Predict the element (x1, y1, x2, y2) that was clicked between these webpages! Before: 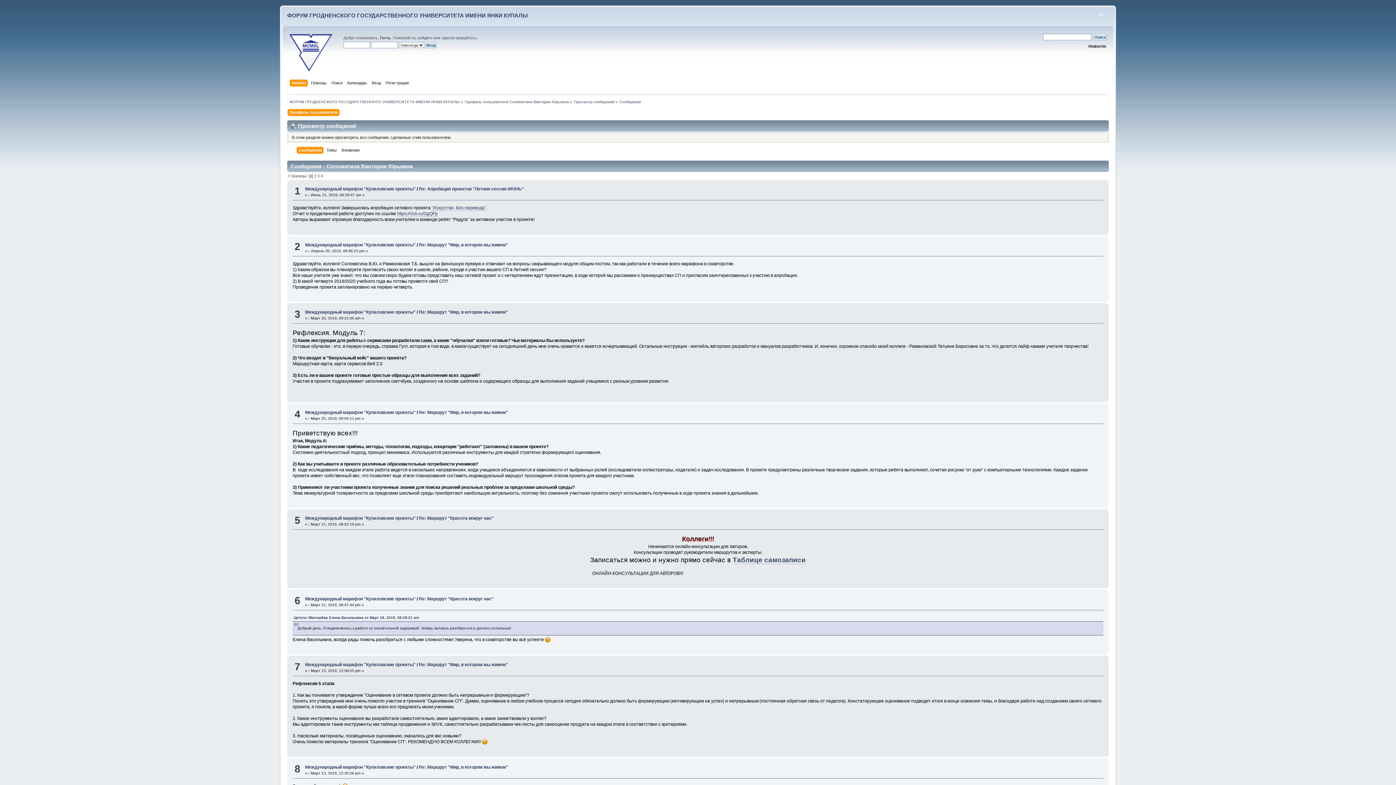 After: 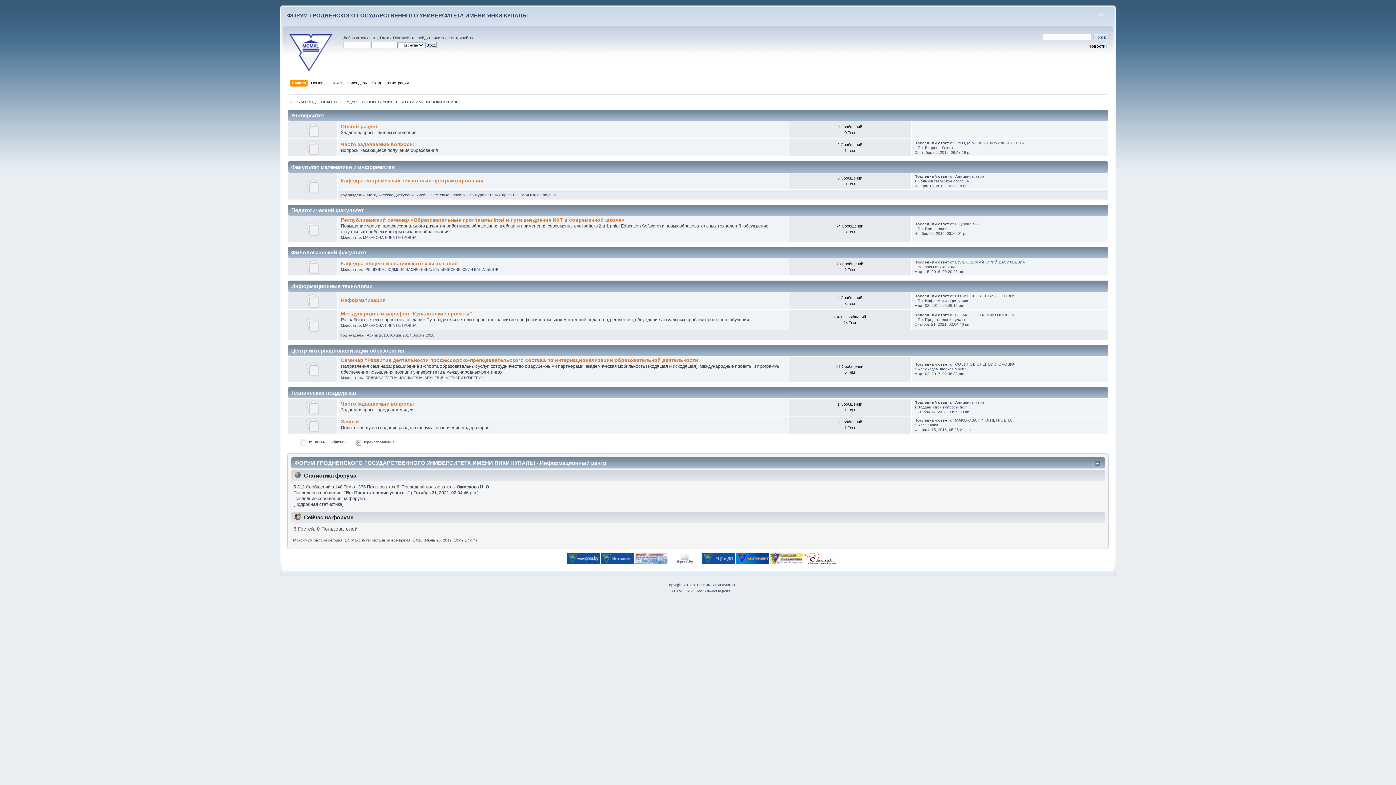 Action: label: ФОРУМ ГРОДНЕНСКОГО ГОСУДАРСТВЕННОГО УНИВЕРСИТЕТА ИМЕНИ ЯНКИ КУПАЛЫ bbox: (287, 12, 528, 18)